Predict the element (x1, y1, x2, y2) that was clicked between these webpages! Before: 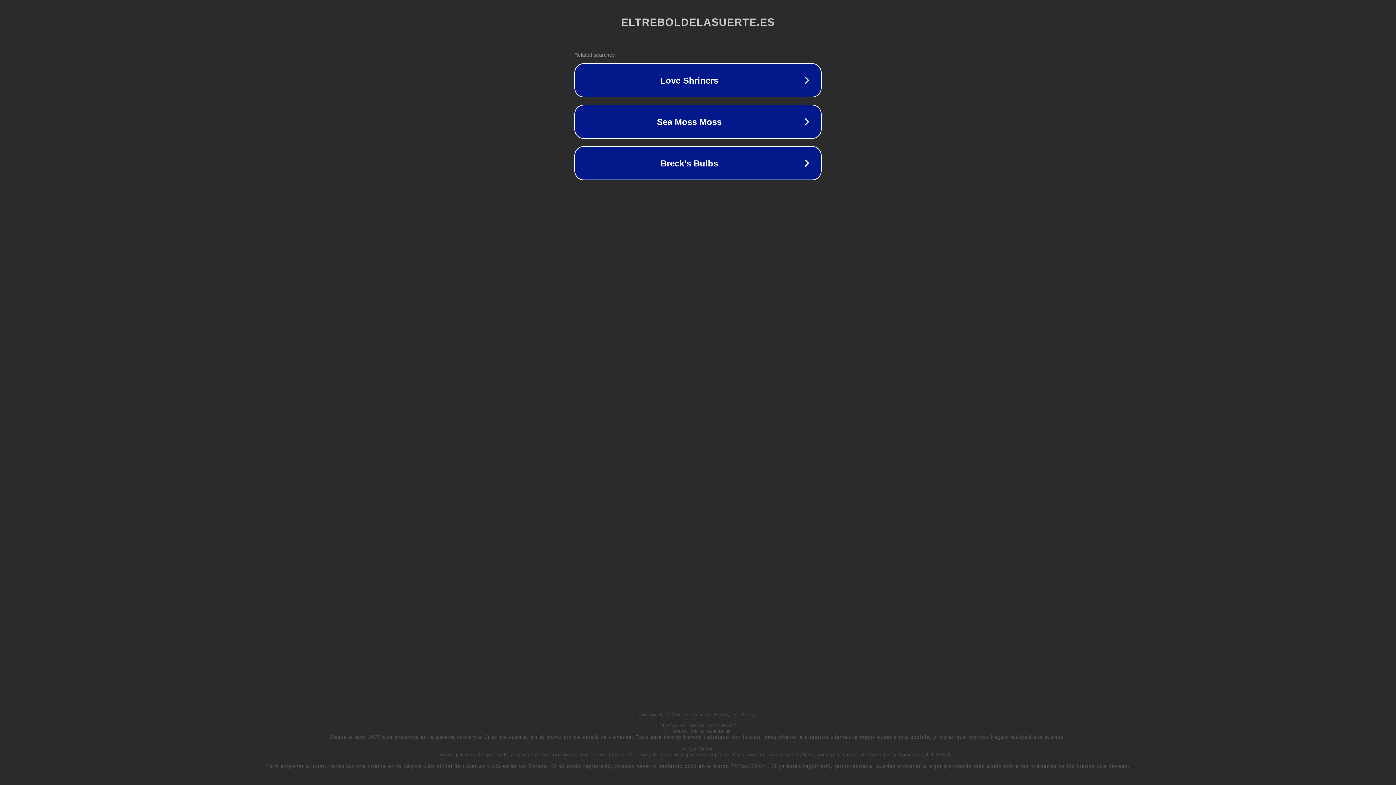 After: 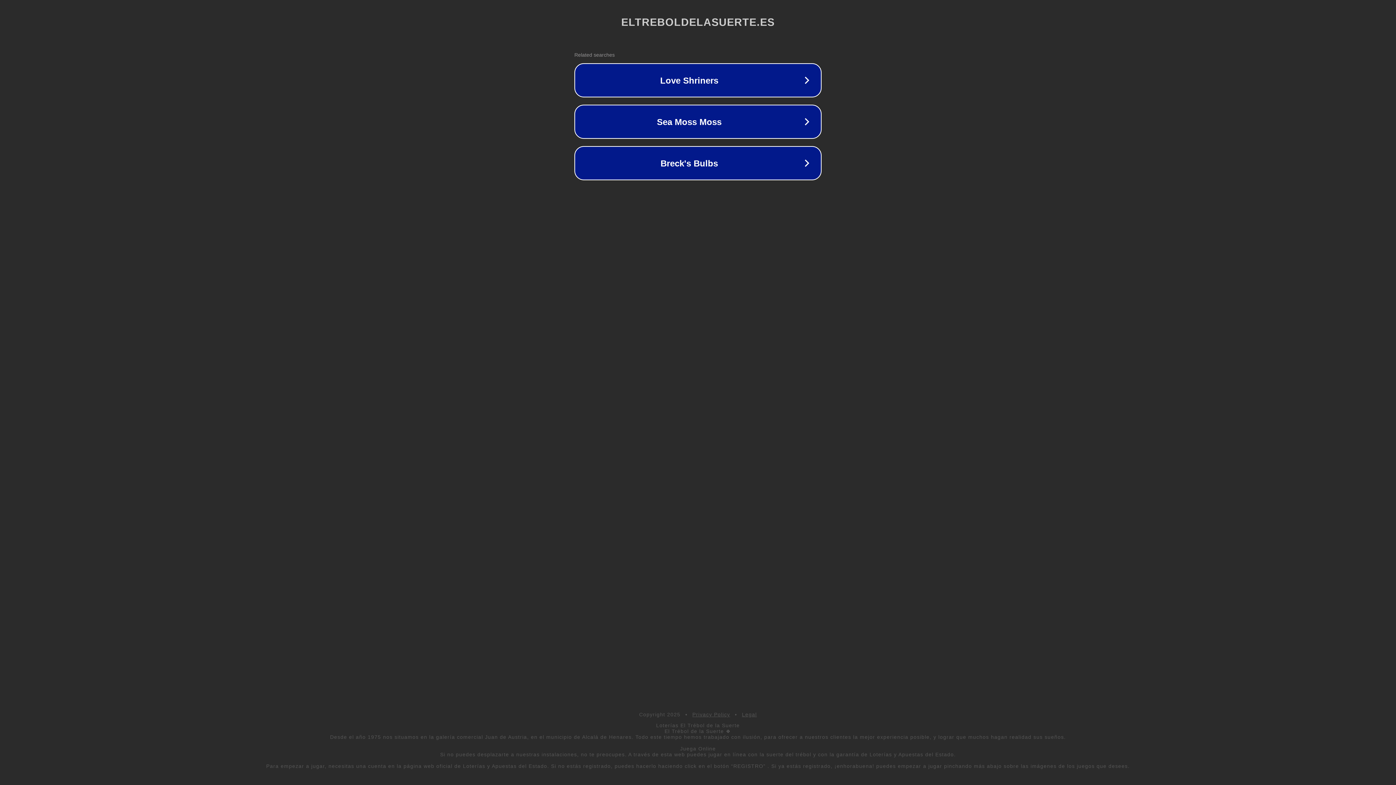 Action: bbox: (742, 712, 757, 717) label: Legal